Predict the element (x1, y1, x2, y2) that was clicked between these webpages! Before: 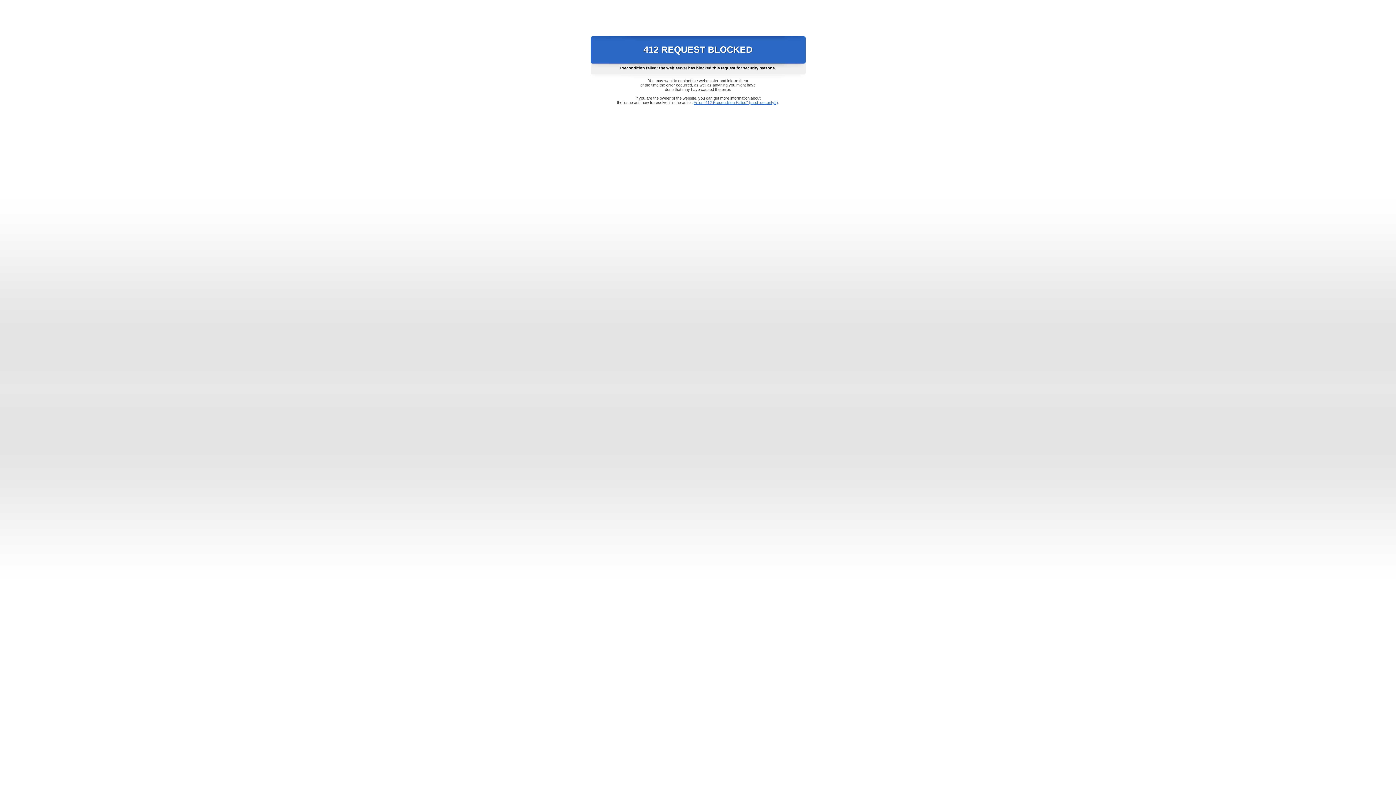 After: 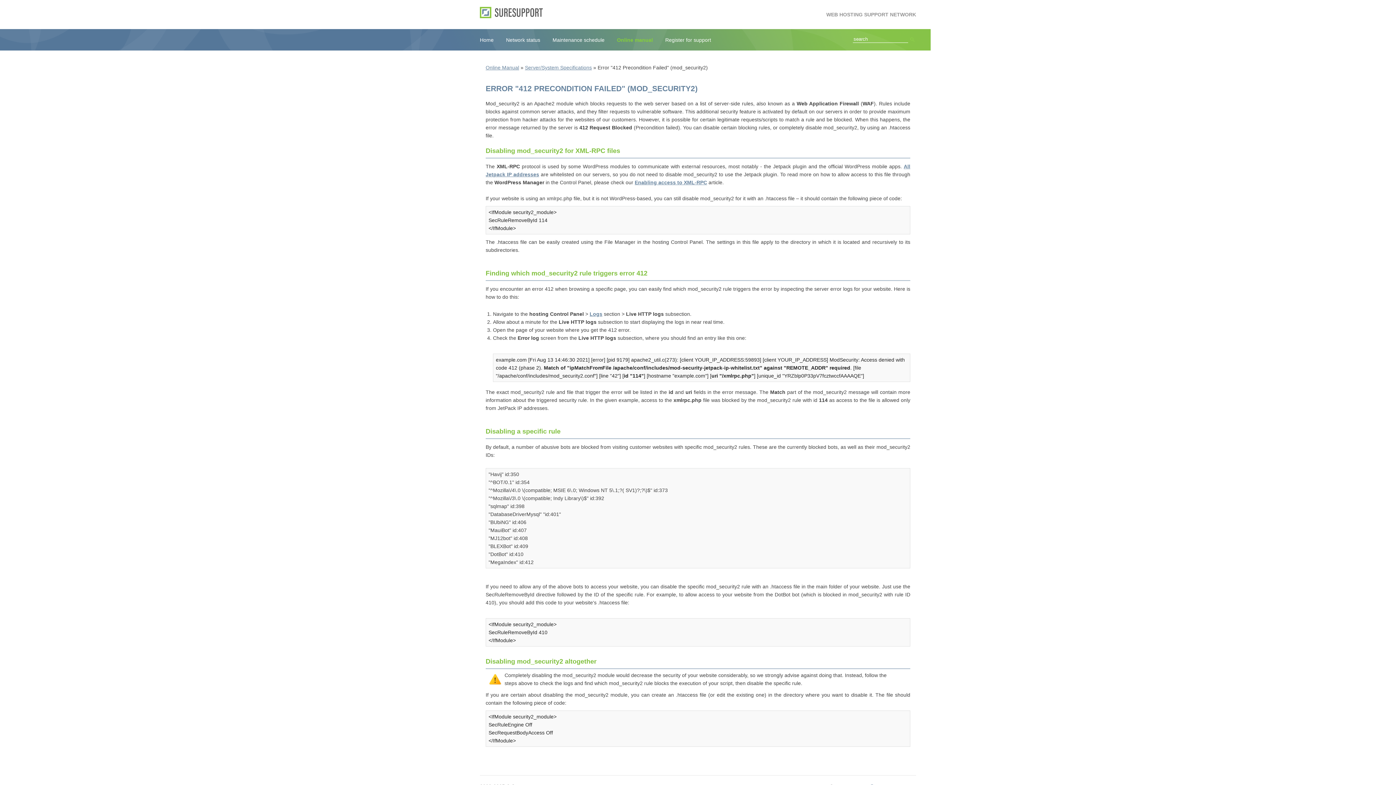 Action: bbox: (693, 100, 778, 104) label: Error "412 Precondition Failed" (mod_security2)